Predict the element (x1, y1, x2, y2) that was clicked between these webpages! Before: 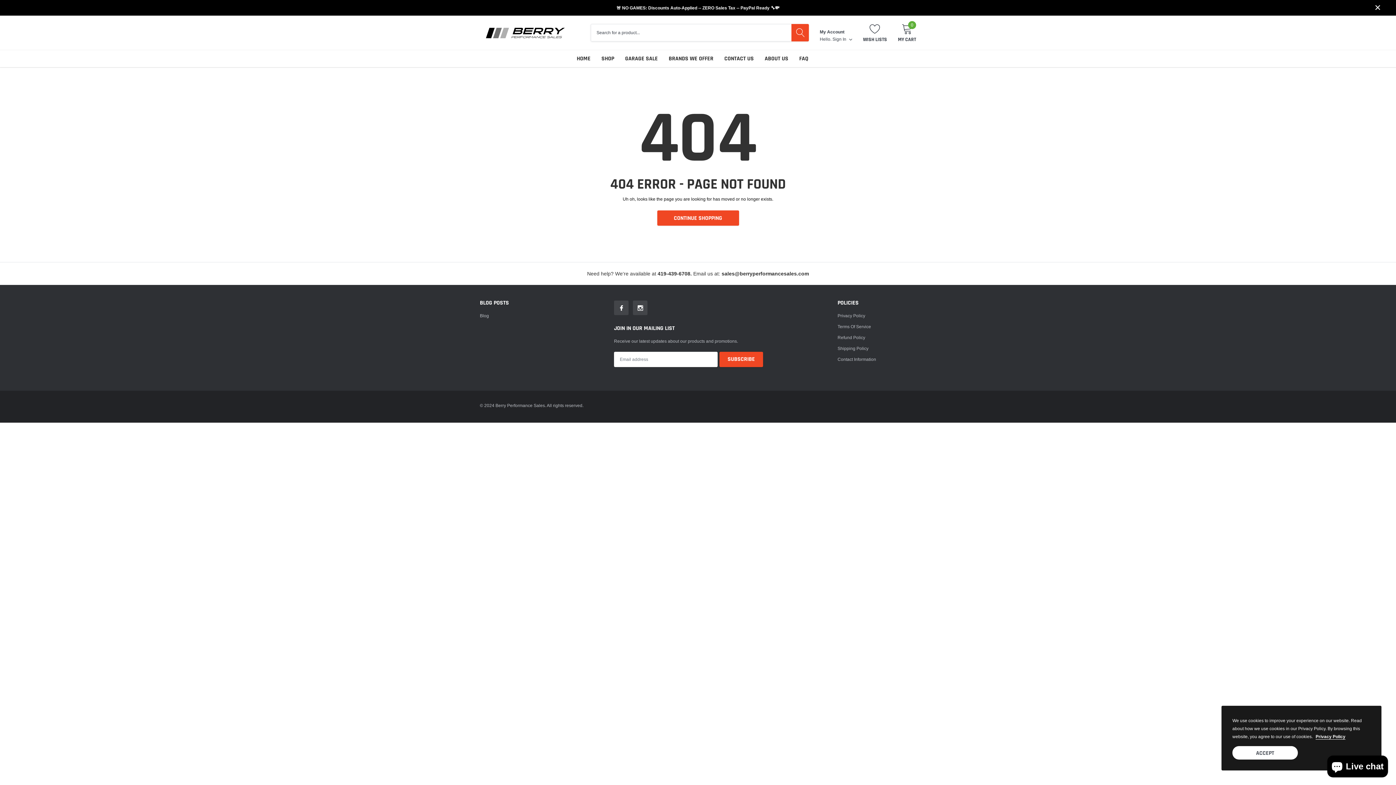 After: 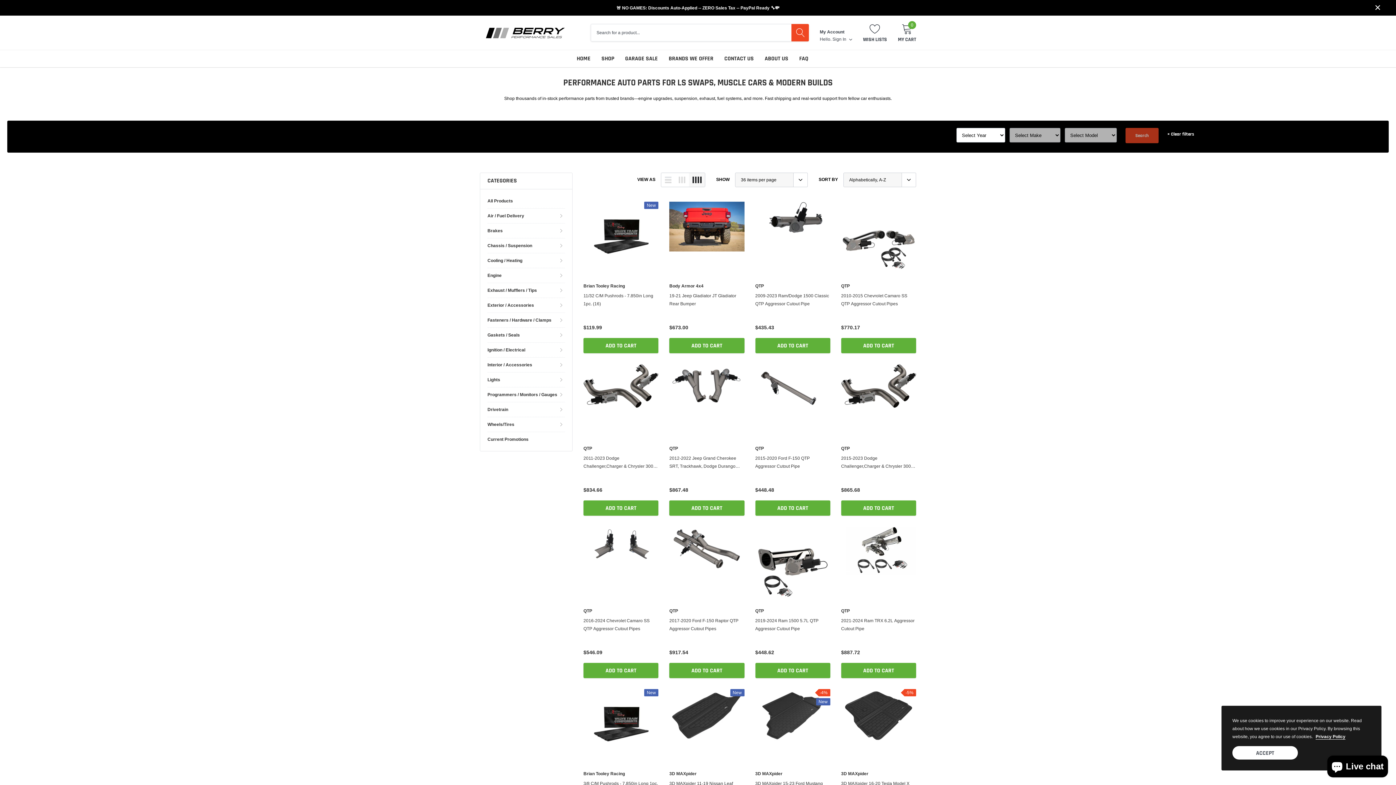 Action: bbox: (601, 54, 614, 62) label: link